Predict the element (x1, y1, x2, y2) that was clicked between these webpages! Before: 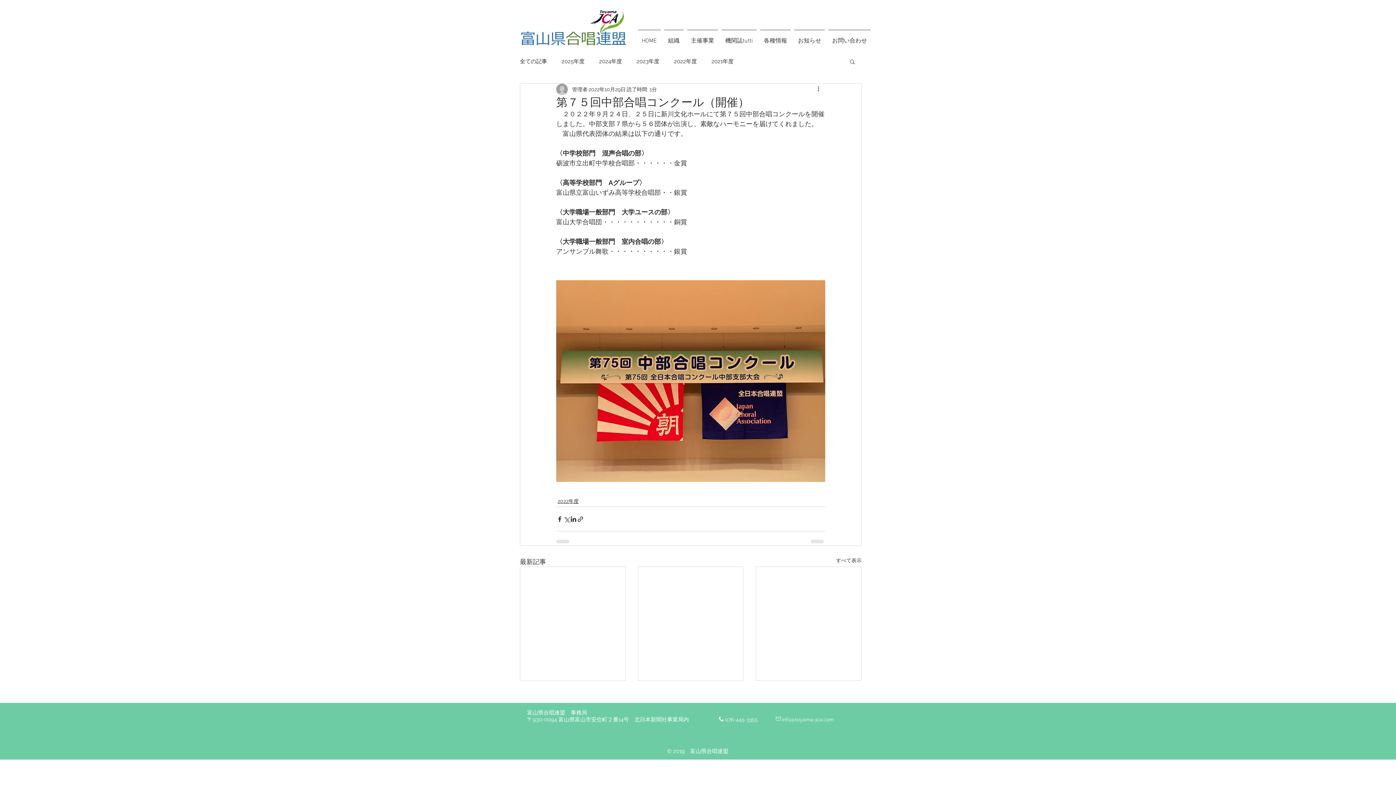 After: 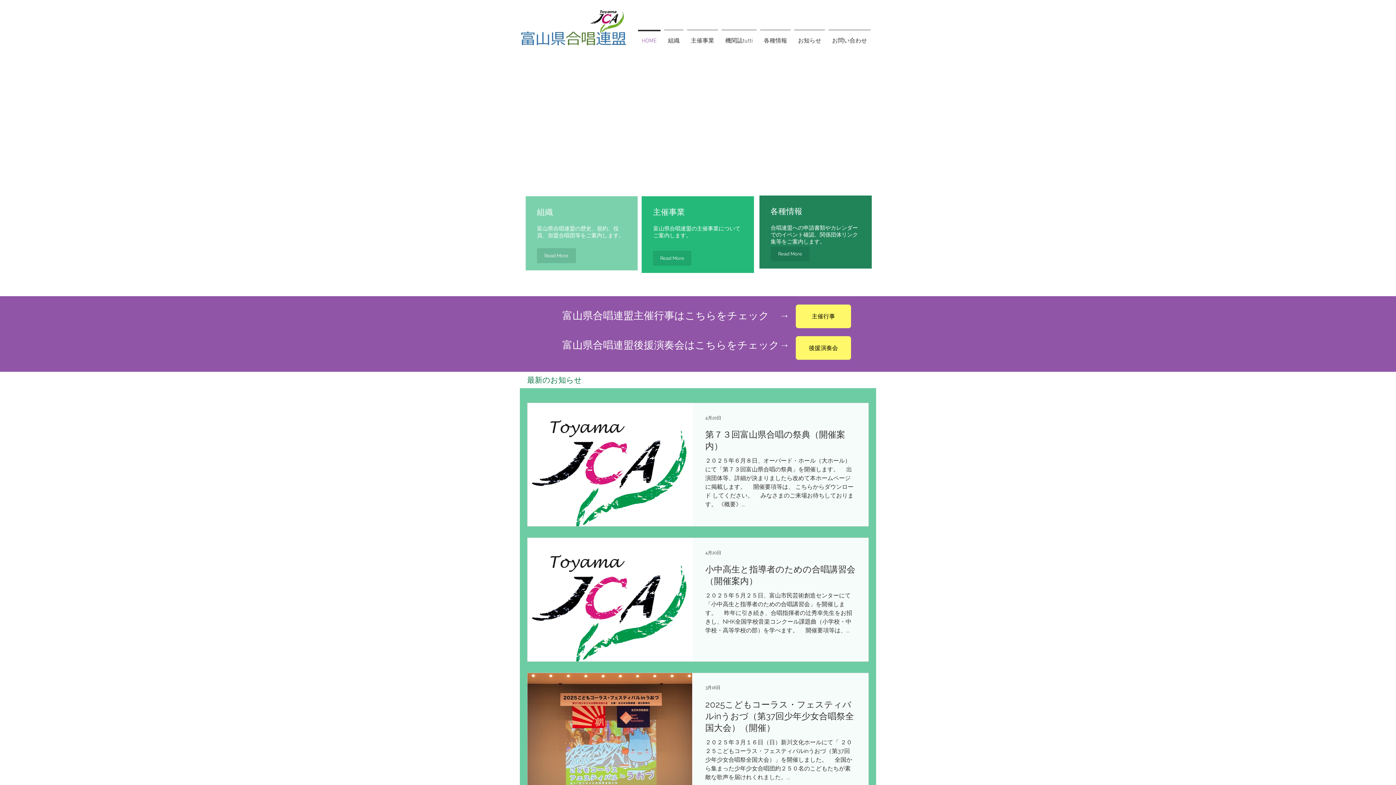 Action: bbox: (520, 8, 627, 45)